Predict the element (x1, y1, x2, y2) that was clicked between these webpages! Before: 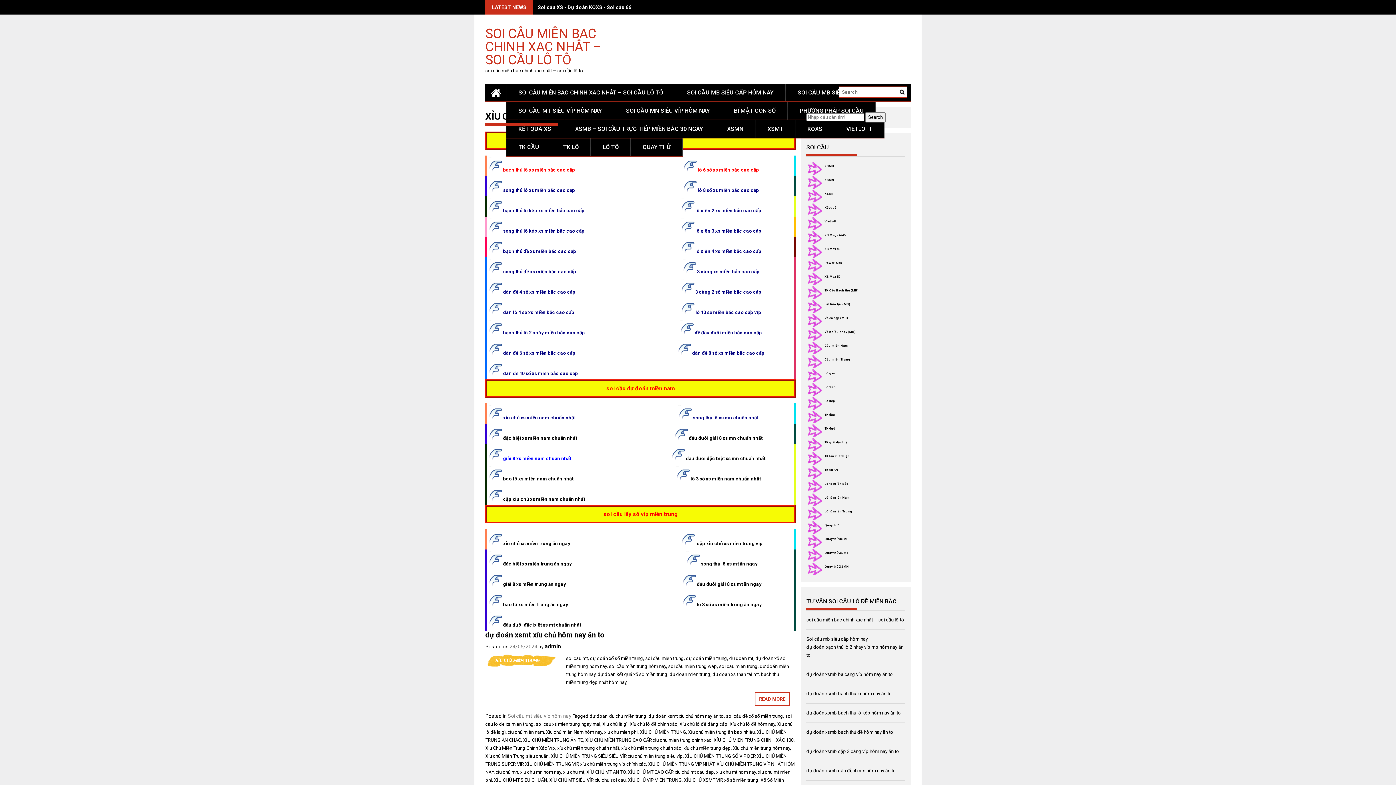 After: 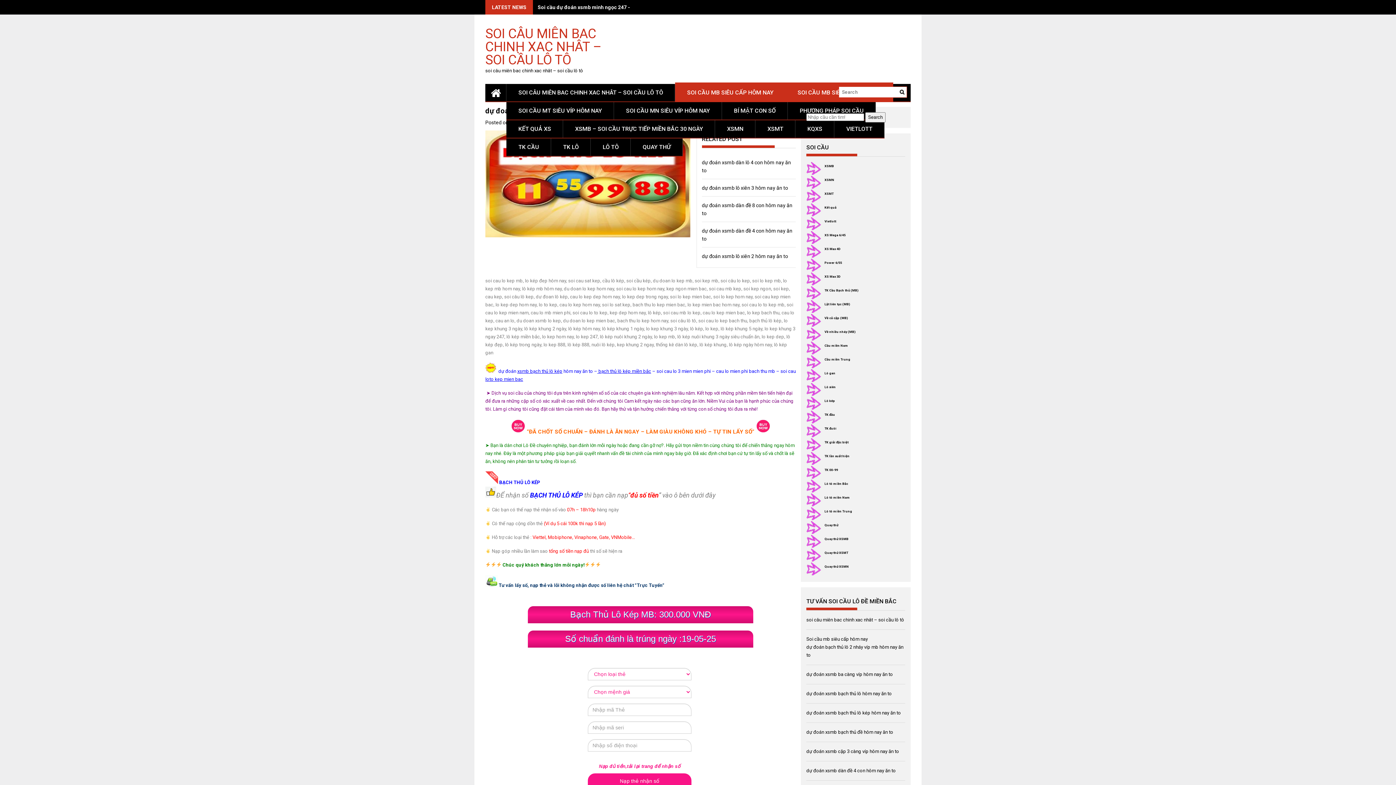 Action: bbox: (806, 710, 901, 716) label: dự đoán xsmb bạch thủ lô kép hôm nay ăn to